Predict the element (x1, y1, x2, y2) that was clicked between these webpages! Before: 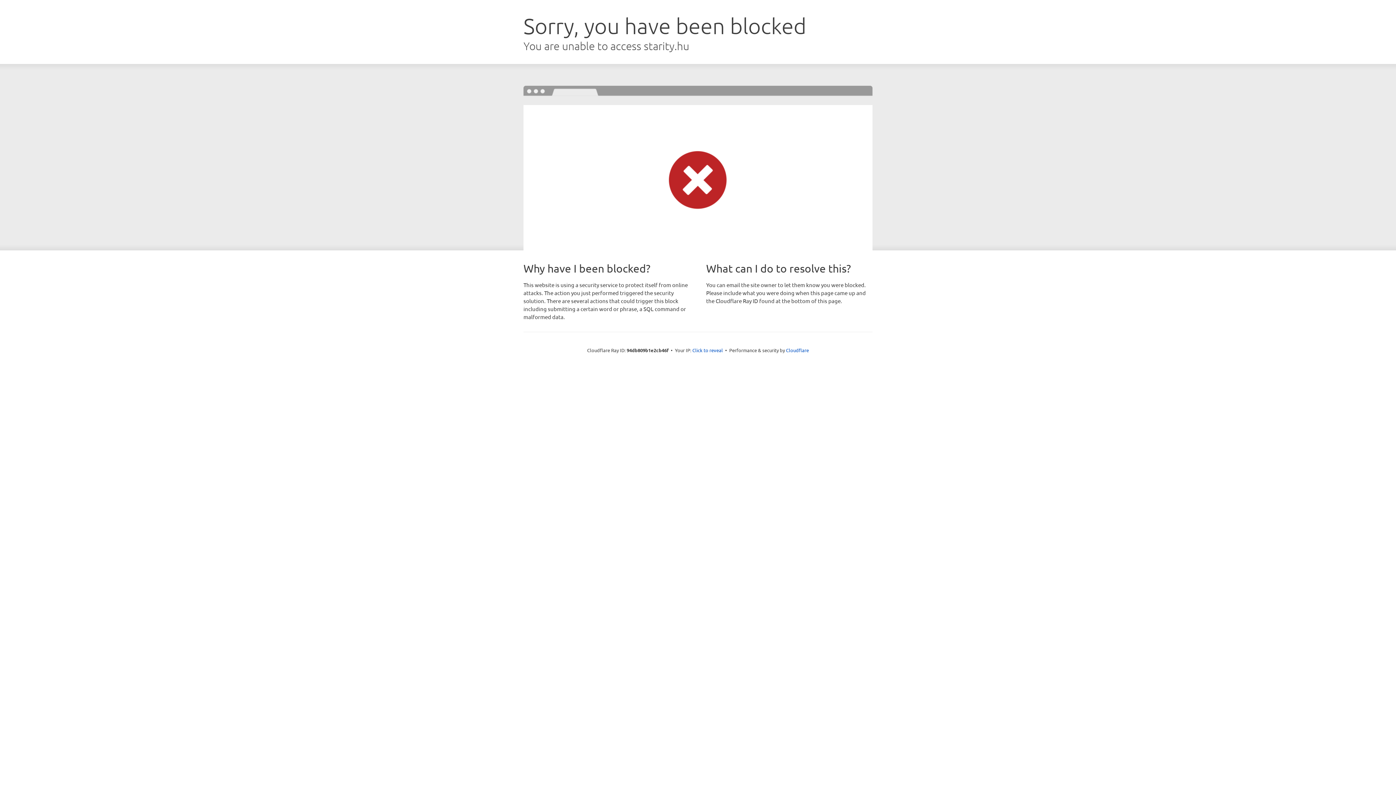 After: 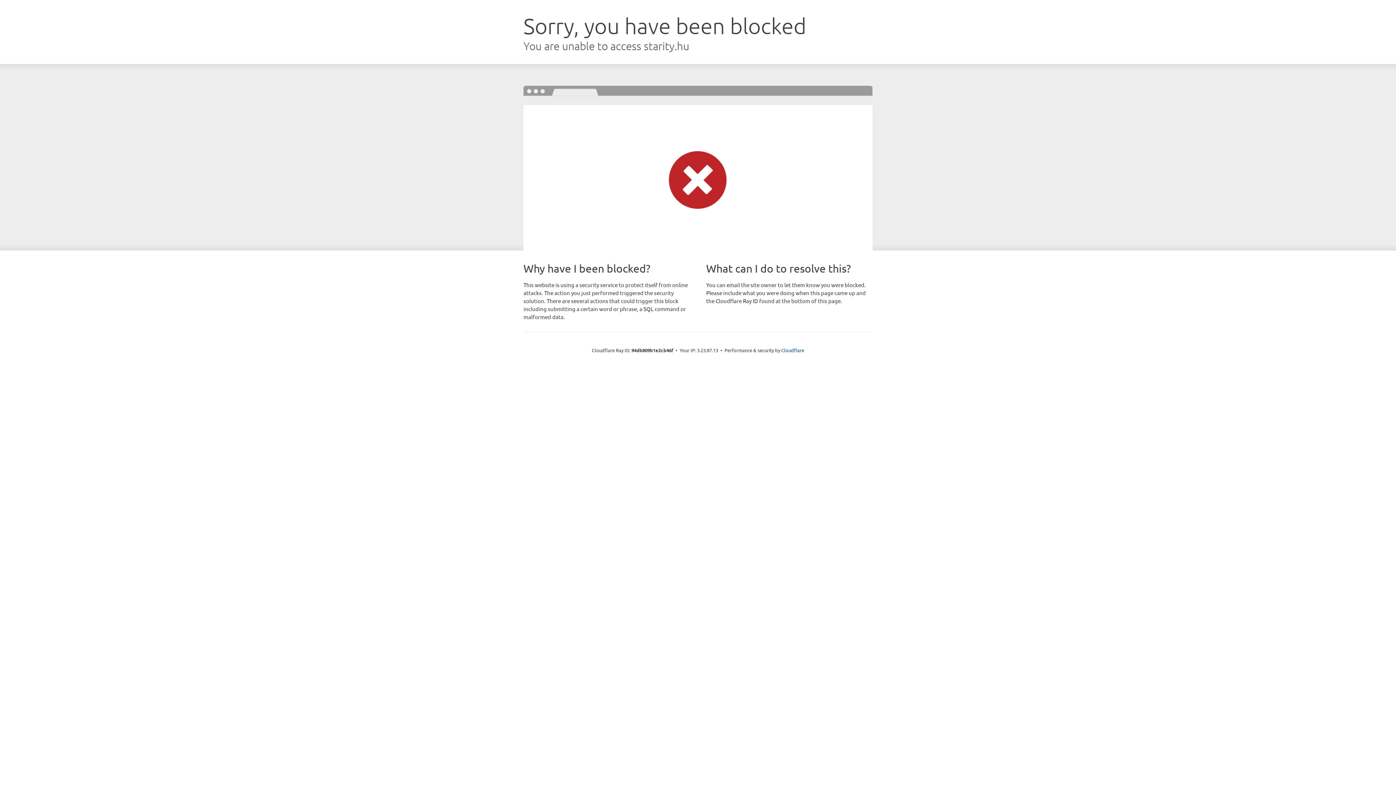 Action: label: Click to reveal bbox: (692, 346, 723, 353)